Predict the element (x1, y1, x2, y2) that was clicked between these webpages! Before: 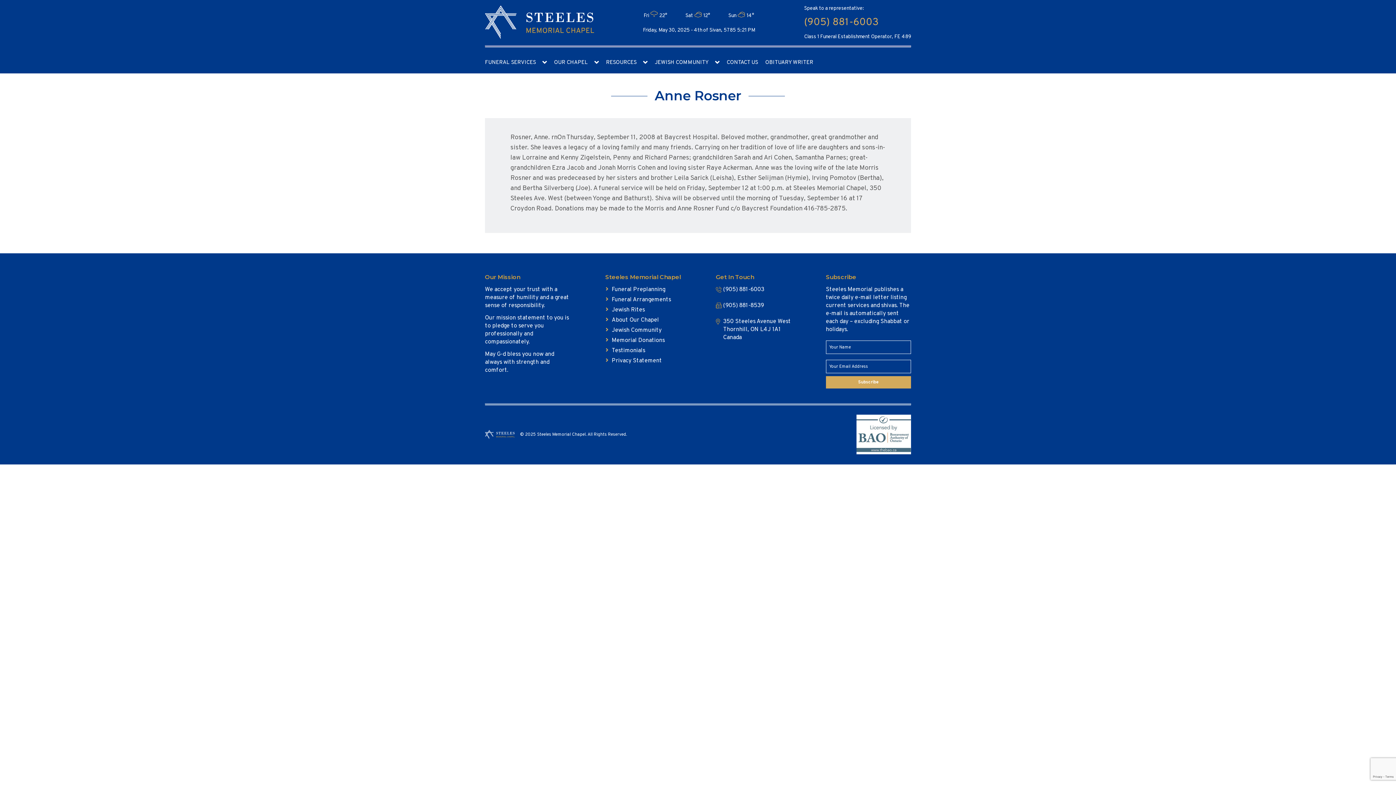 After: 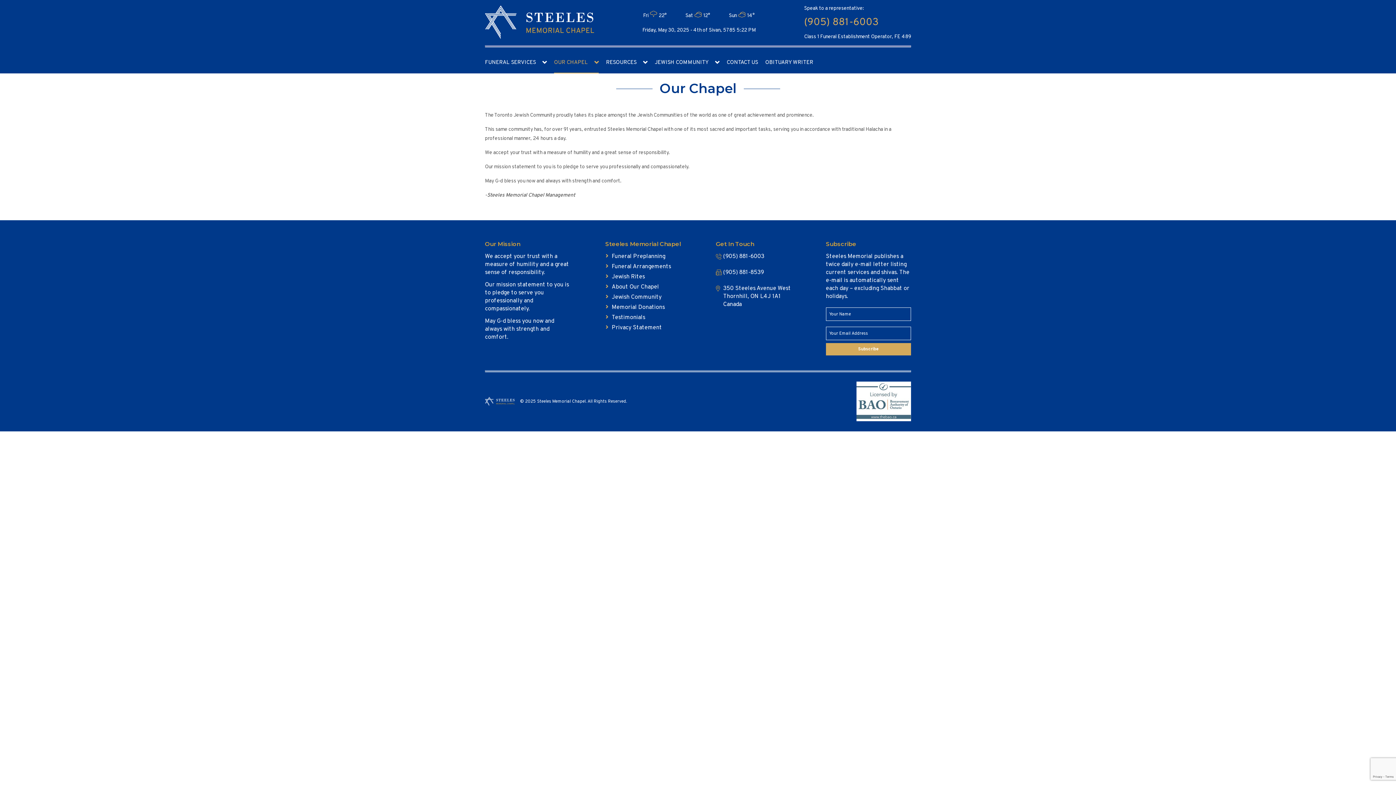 Action: label: About Our Chapel bbox: (611, 316, 659, 324)